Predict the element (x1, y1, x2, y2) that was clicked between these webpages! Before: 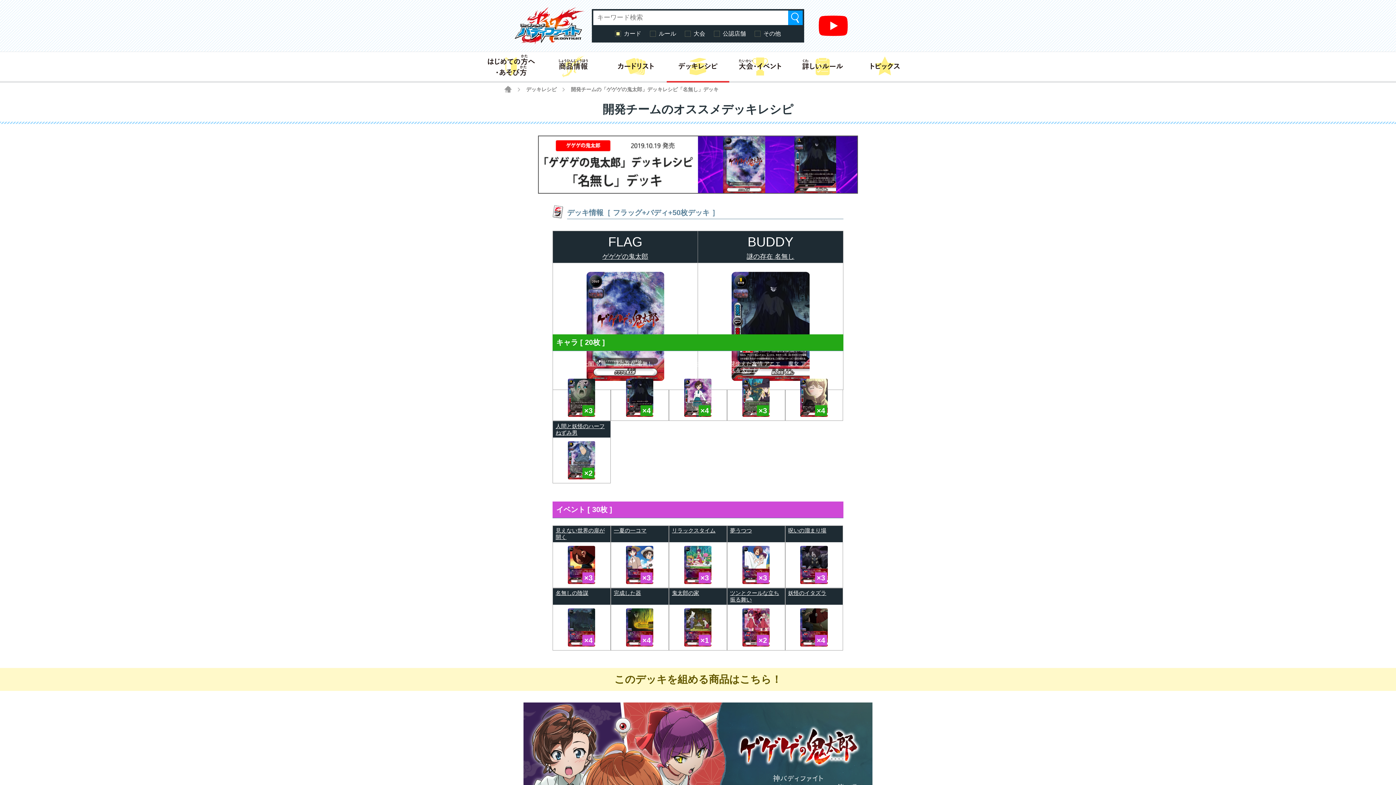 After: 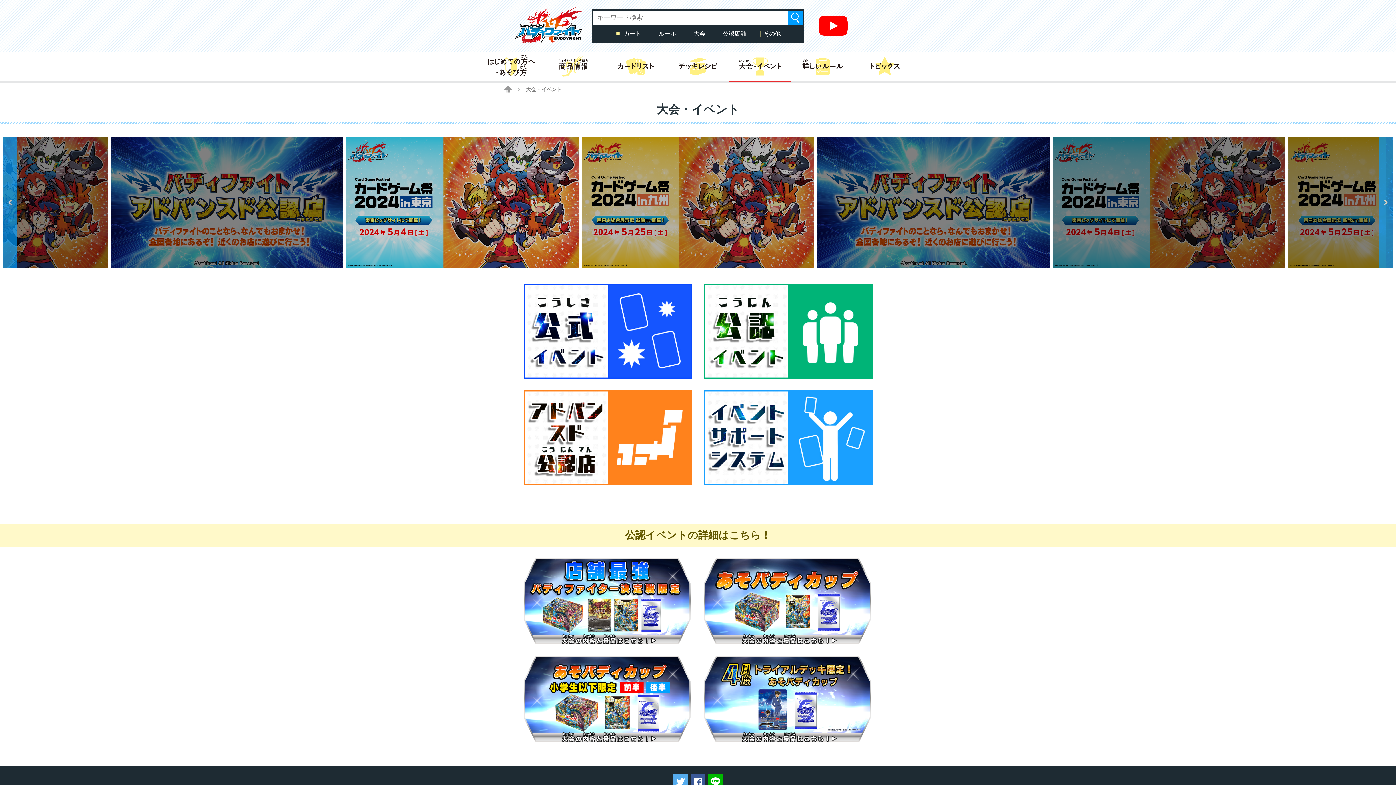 Action: bbox: (729, 52, 791, 81) label: 大会・イベント